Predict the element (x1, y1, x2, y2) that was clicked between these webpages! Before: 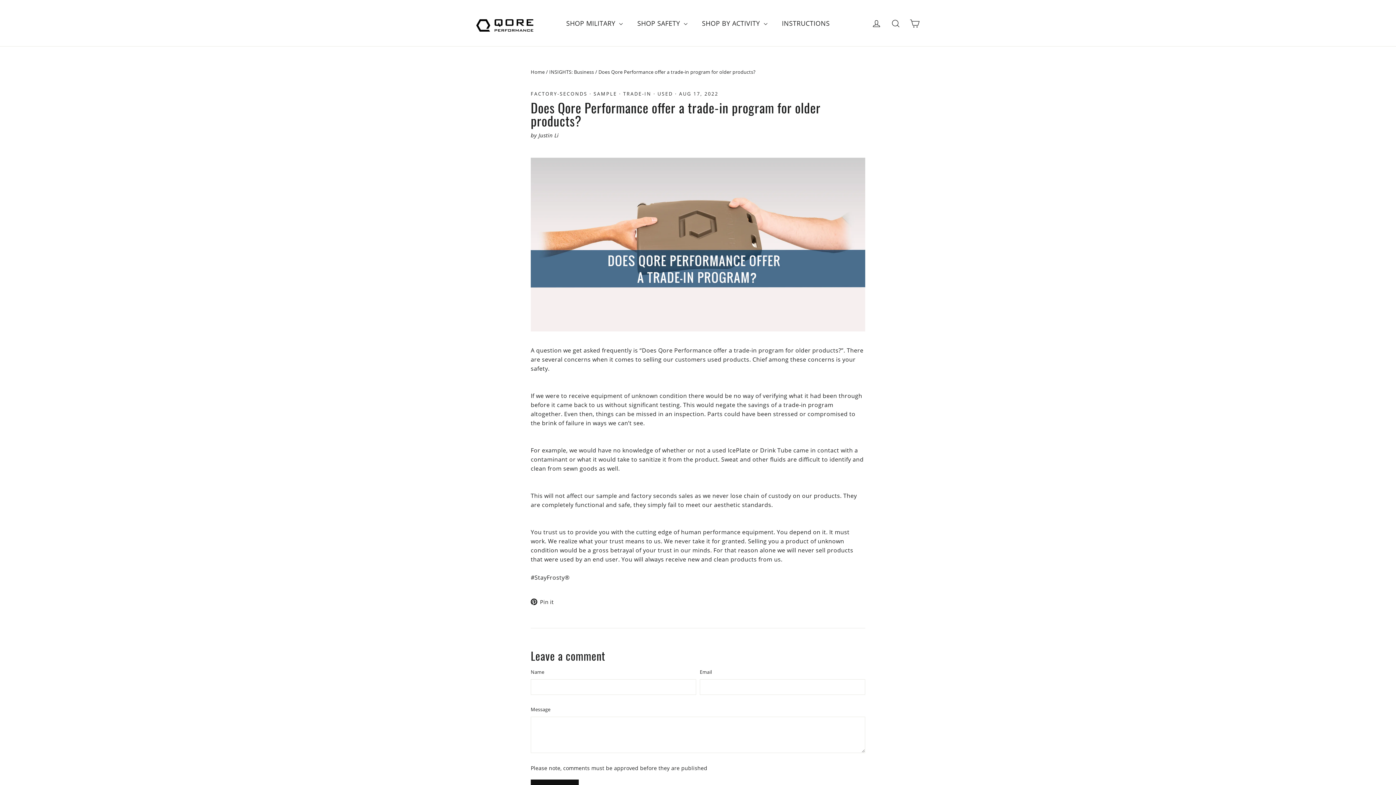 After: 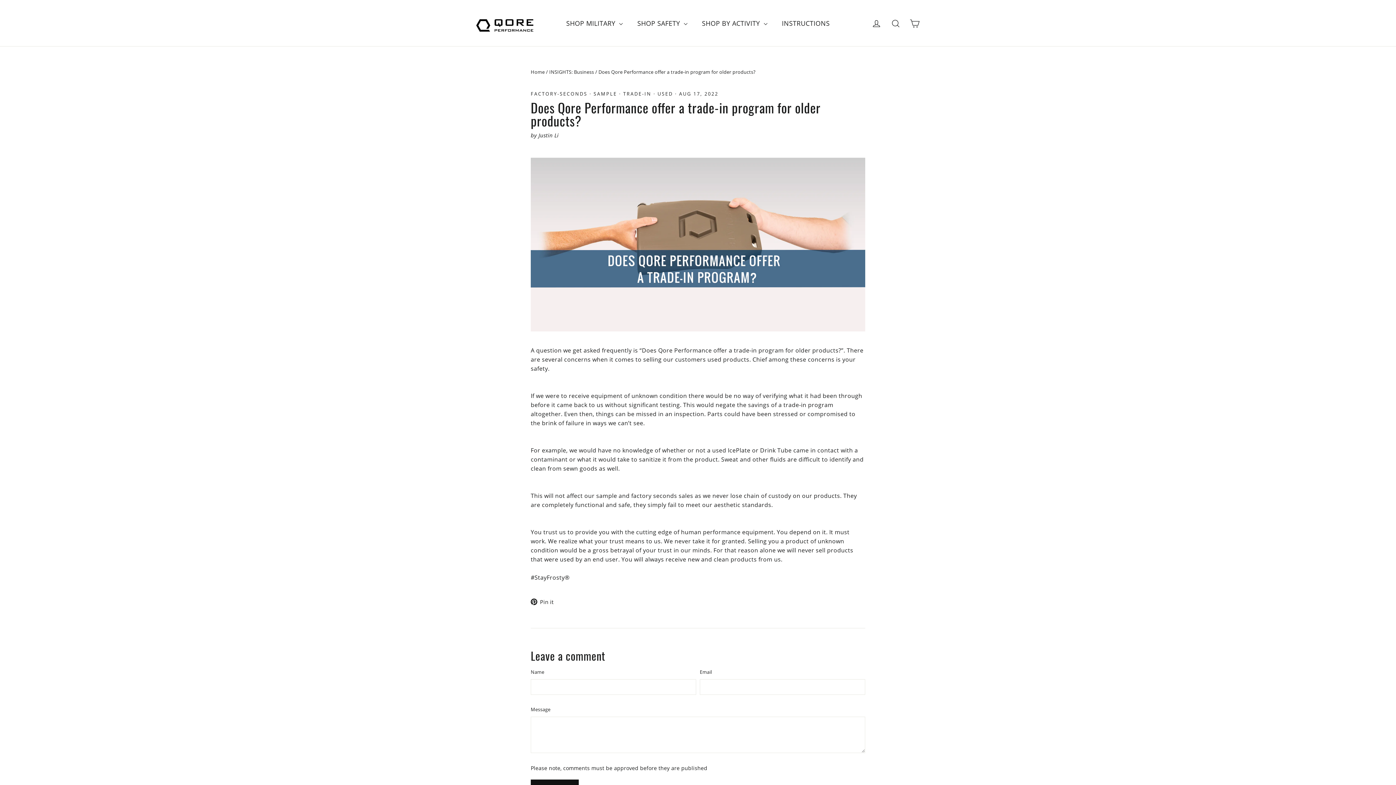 Action: bbox: (530, 597, 559, 606) label:  Pin it
Pin on Pinterest